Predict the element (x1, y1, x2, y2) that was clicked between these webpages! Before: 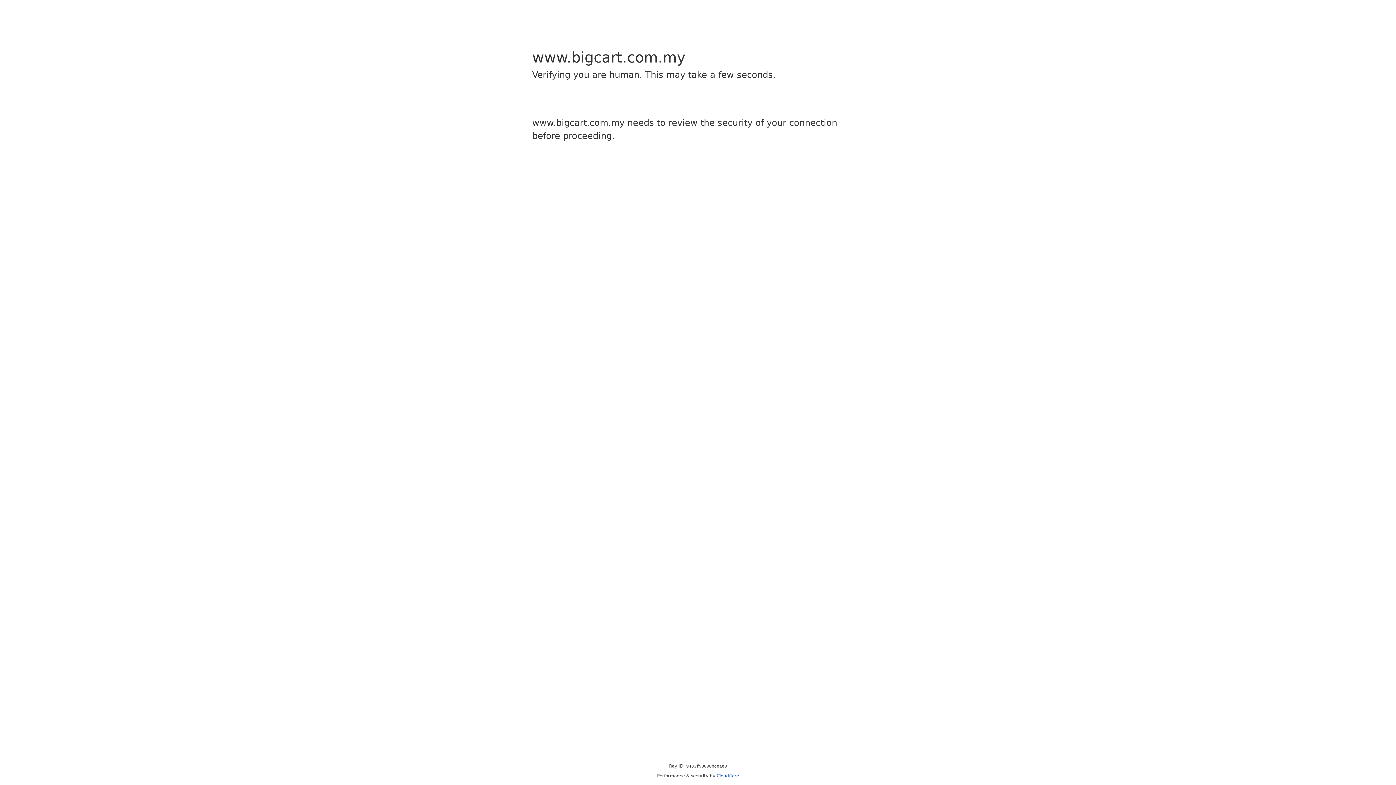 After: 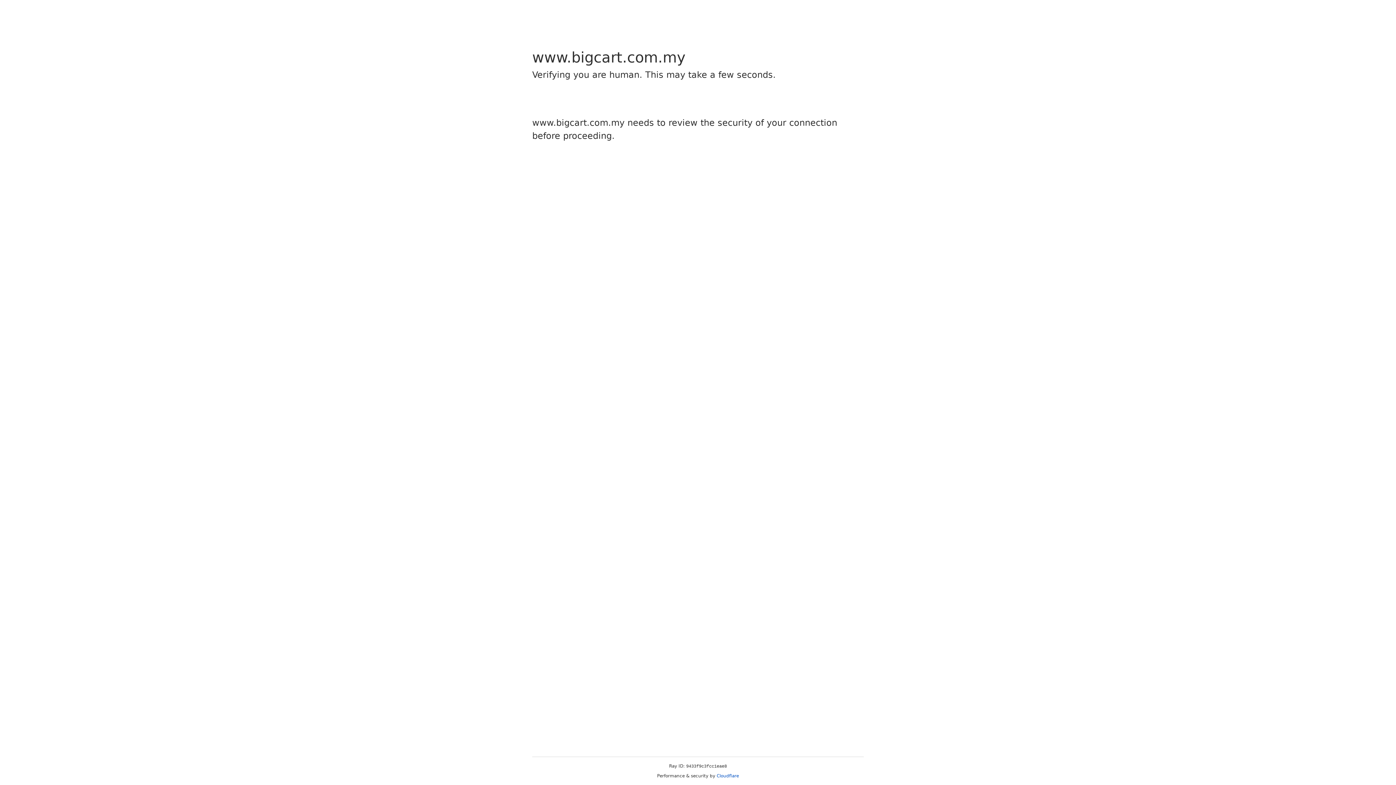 Action: bbox: (716, 773, 739, 778) label: Cloudflare